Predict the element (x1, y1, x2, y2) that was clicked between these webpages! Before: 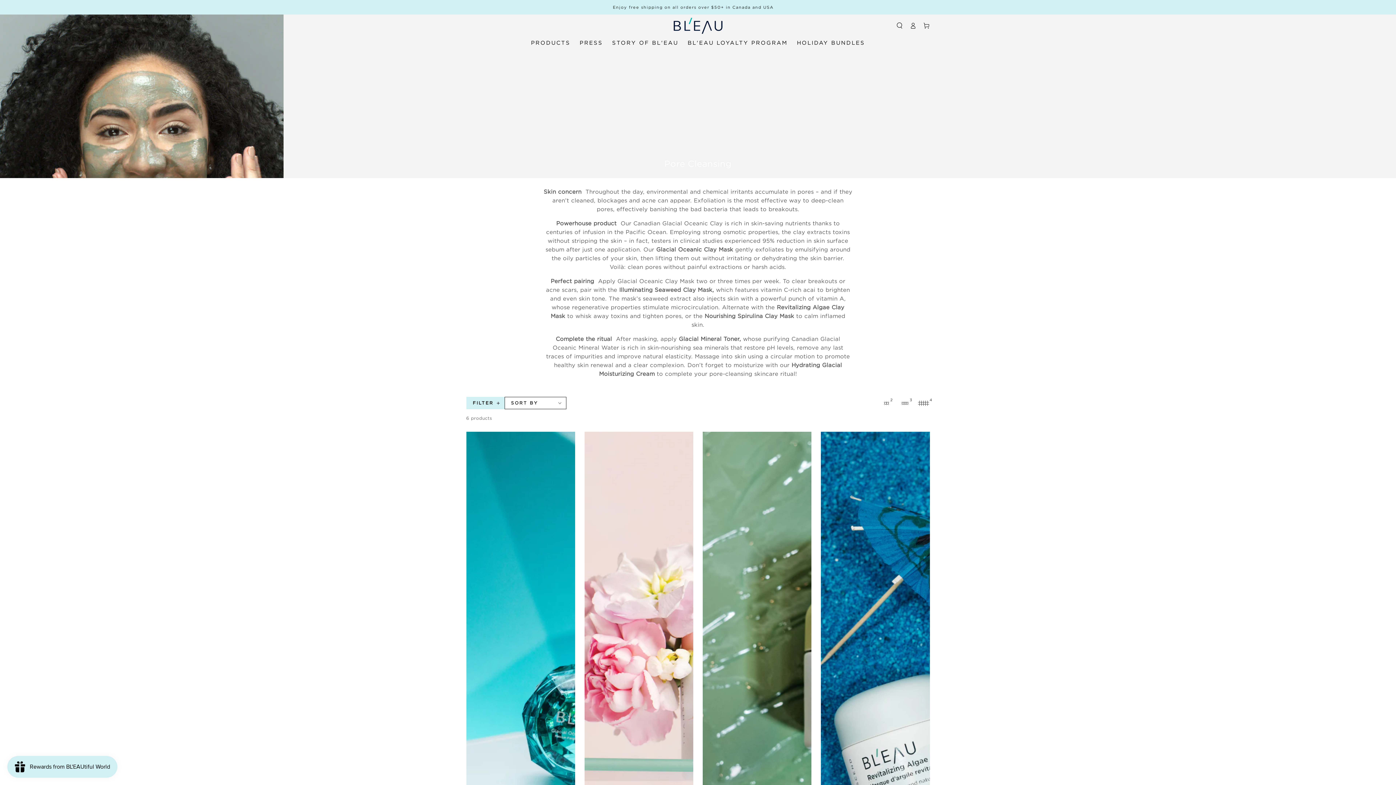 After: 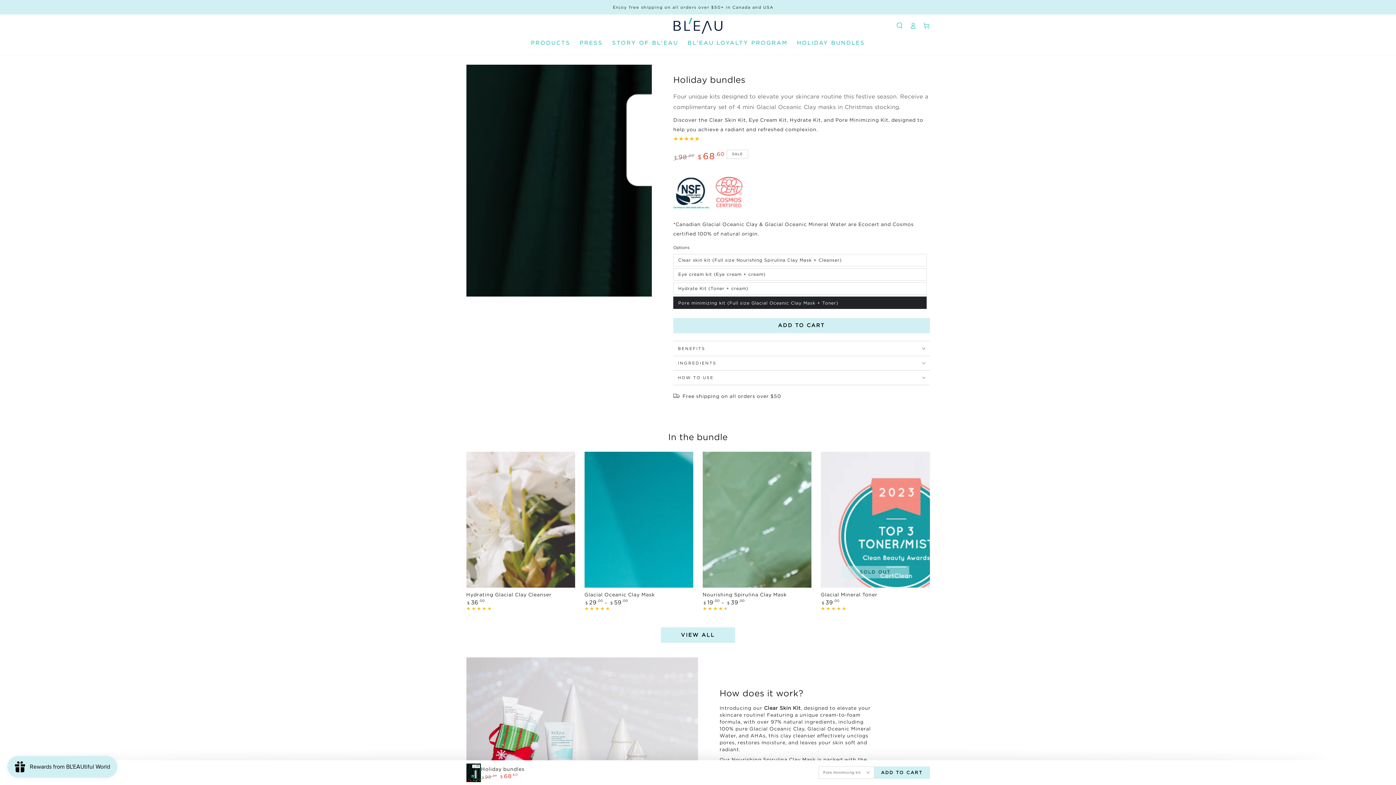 Action: bbox: (792, 33, 869, 51) label: HOLIDAY BUNDLES